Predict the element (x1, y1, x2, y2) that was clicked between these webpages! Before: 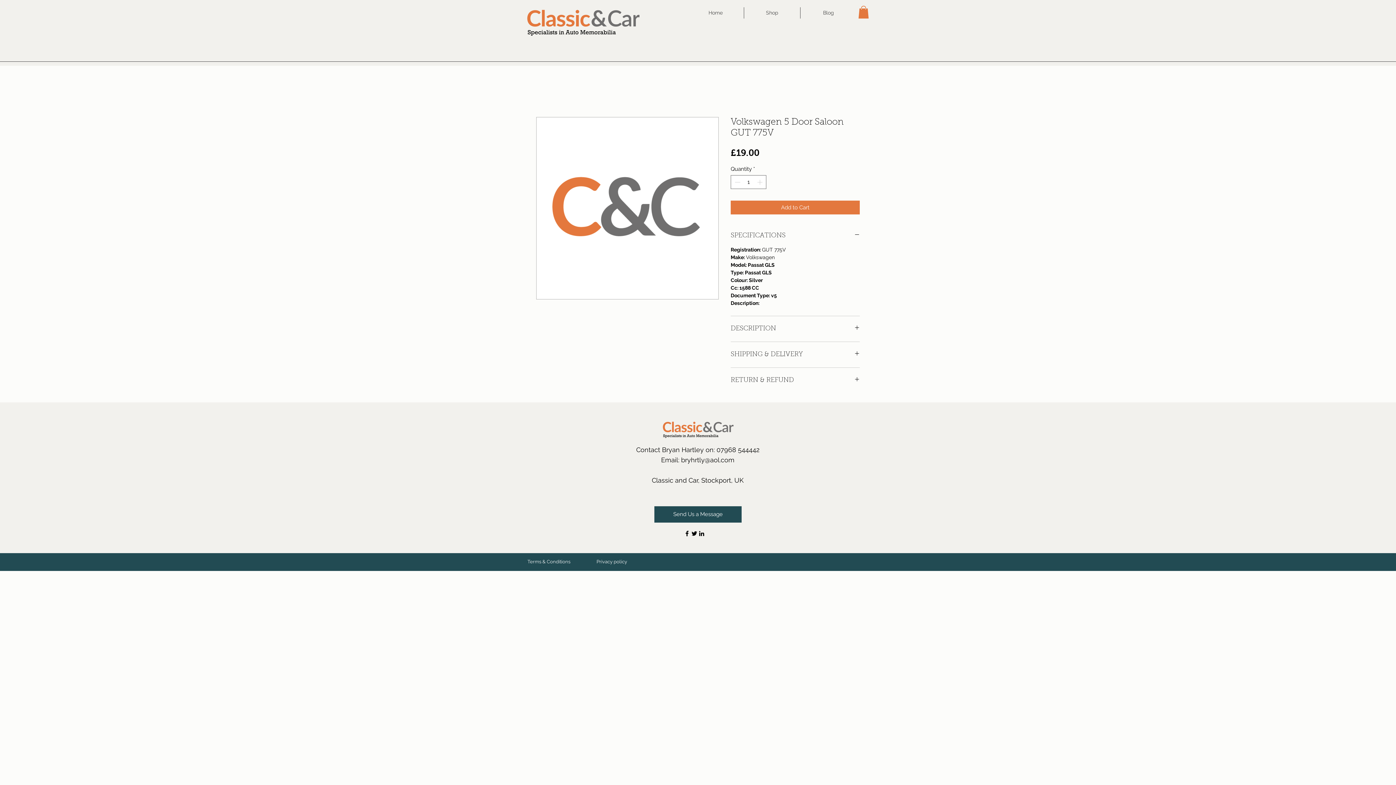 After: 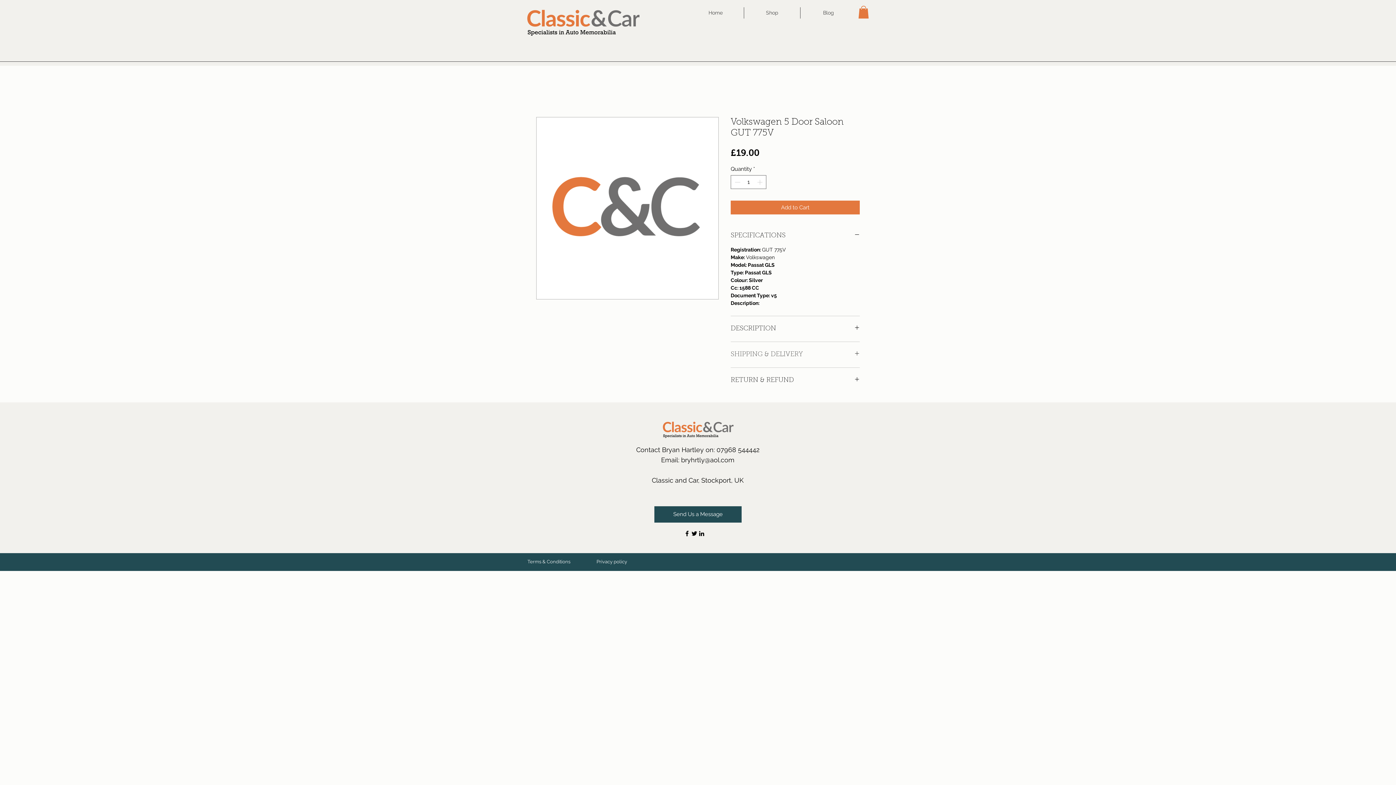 Action: label: SHIPPING & DELIVERY bbox: (730, 350, 860, 358)